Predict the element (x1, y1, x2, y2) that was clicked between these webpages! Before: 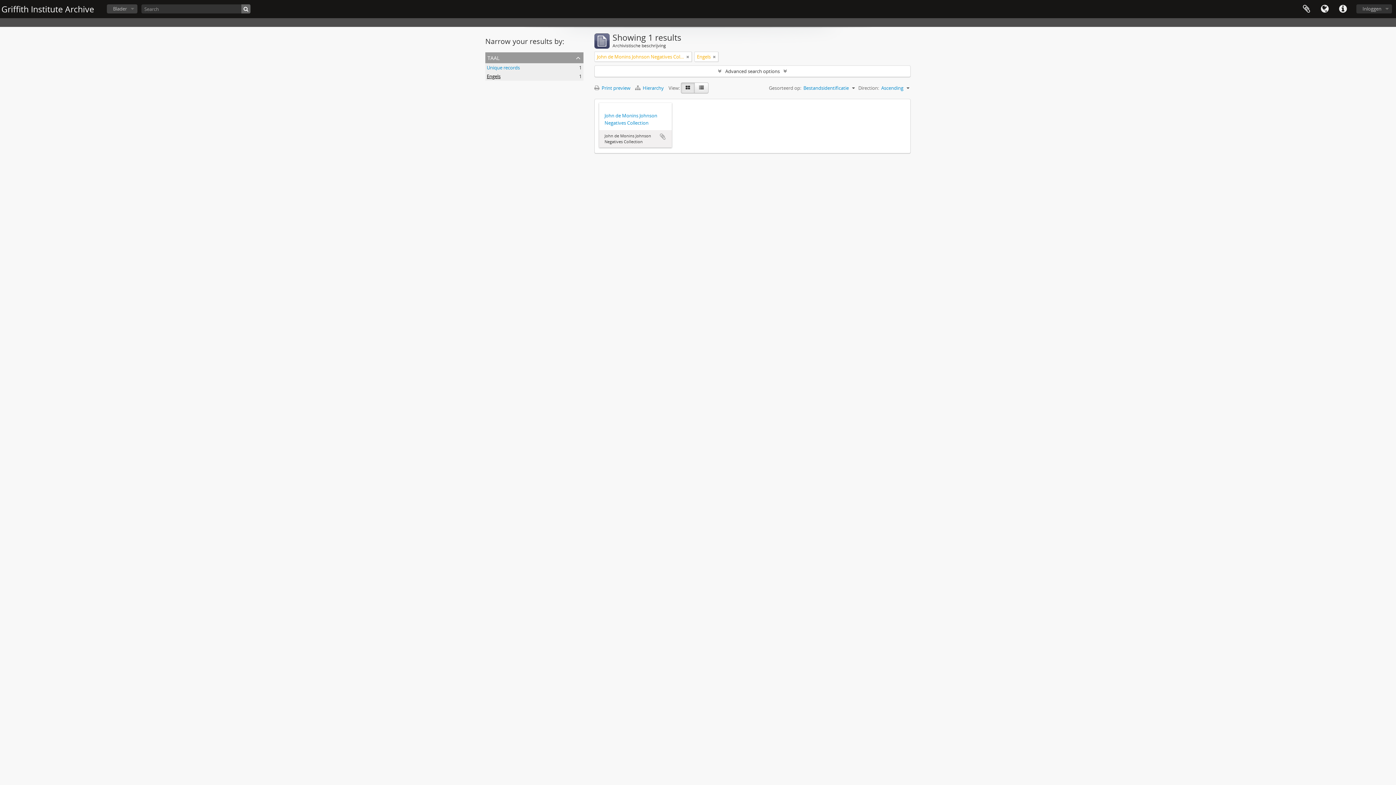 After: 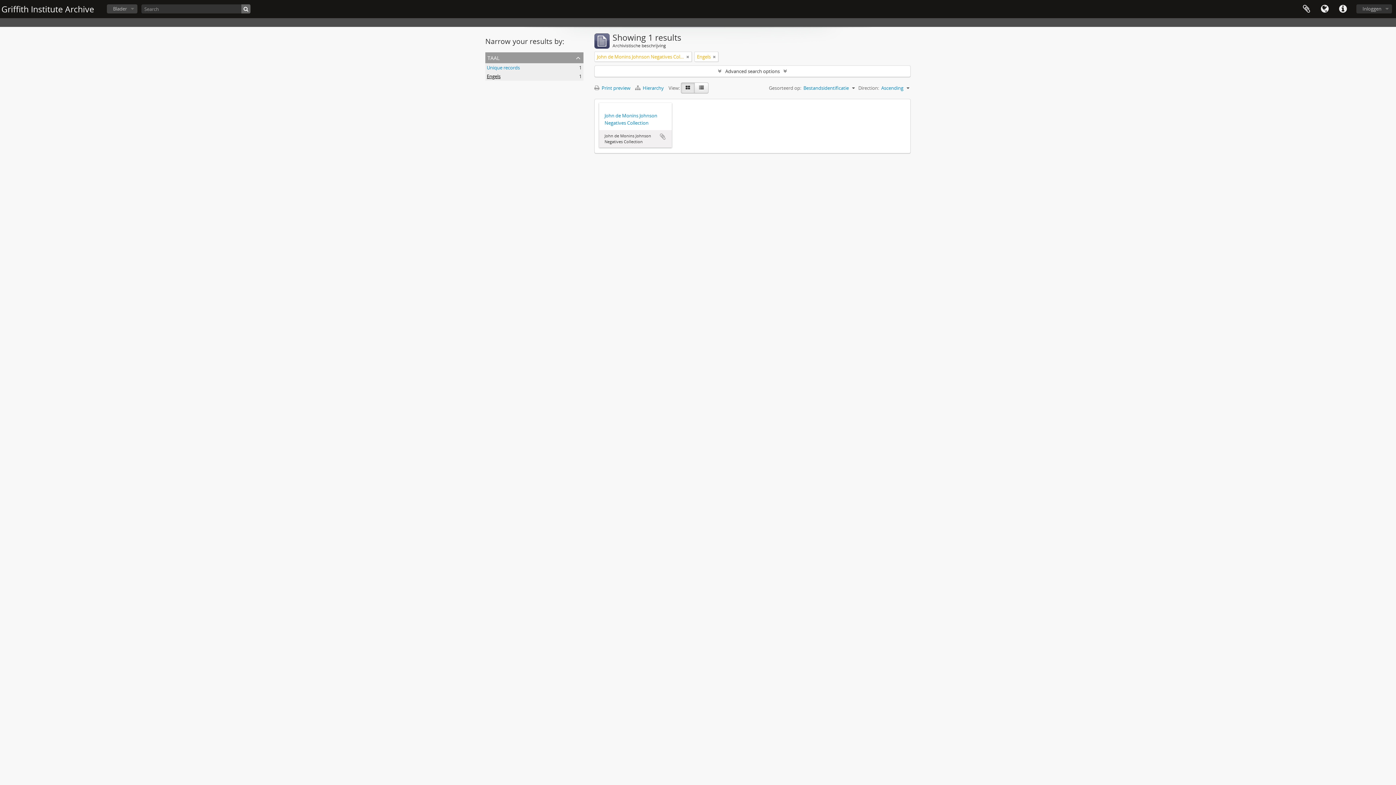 Action: bbox: (486, 73, 500, 79) label: Engels
, 1 results